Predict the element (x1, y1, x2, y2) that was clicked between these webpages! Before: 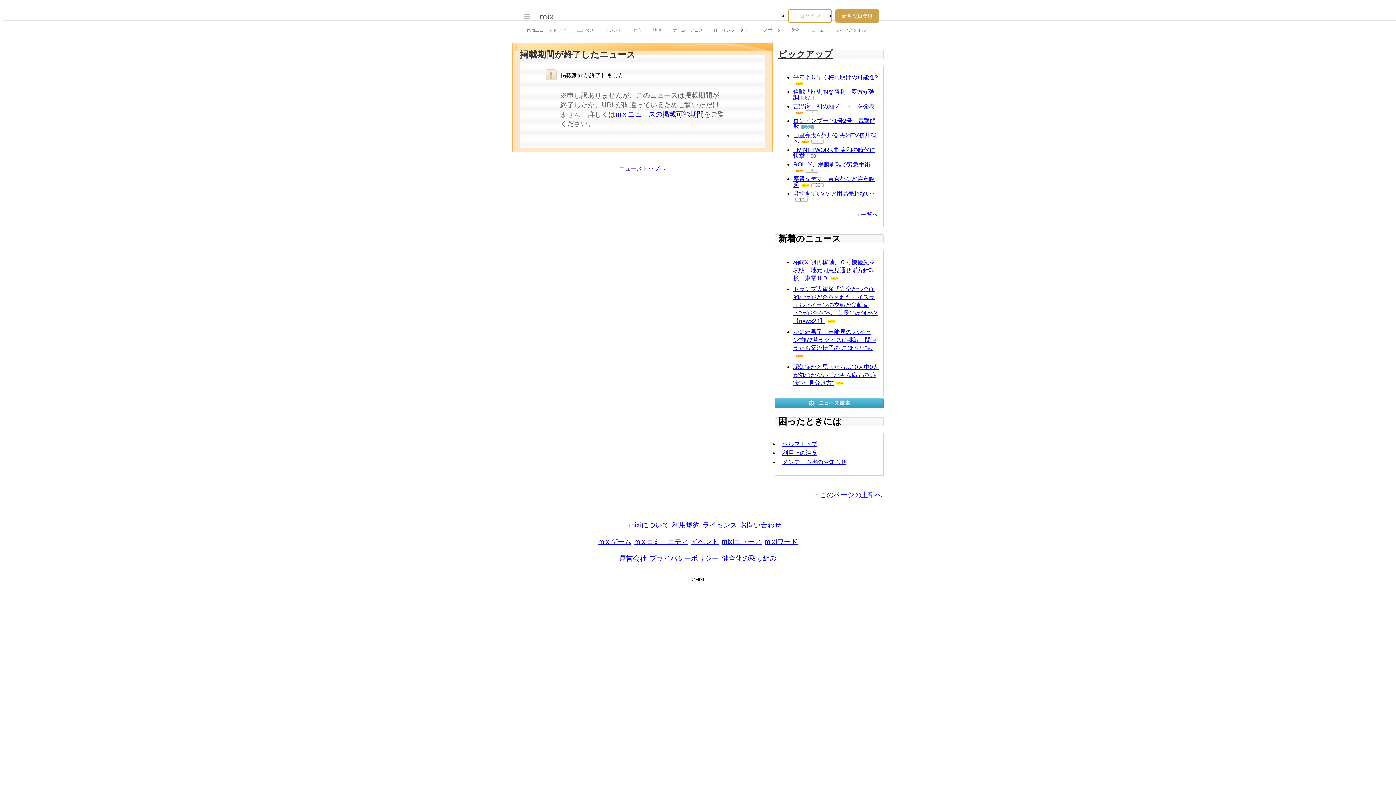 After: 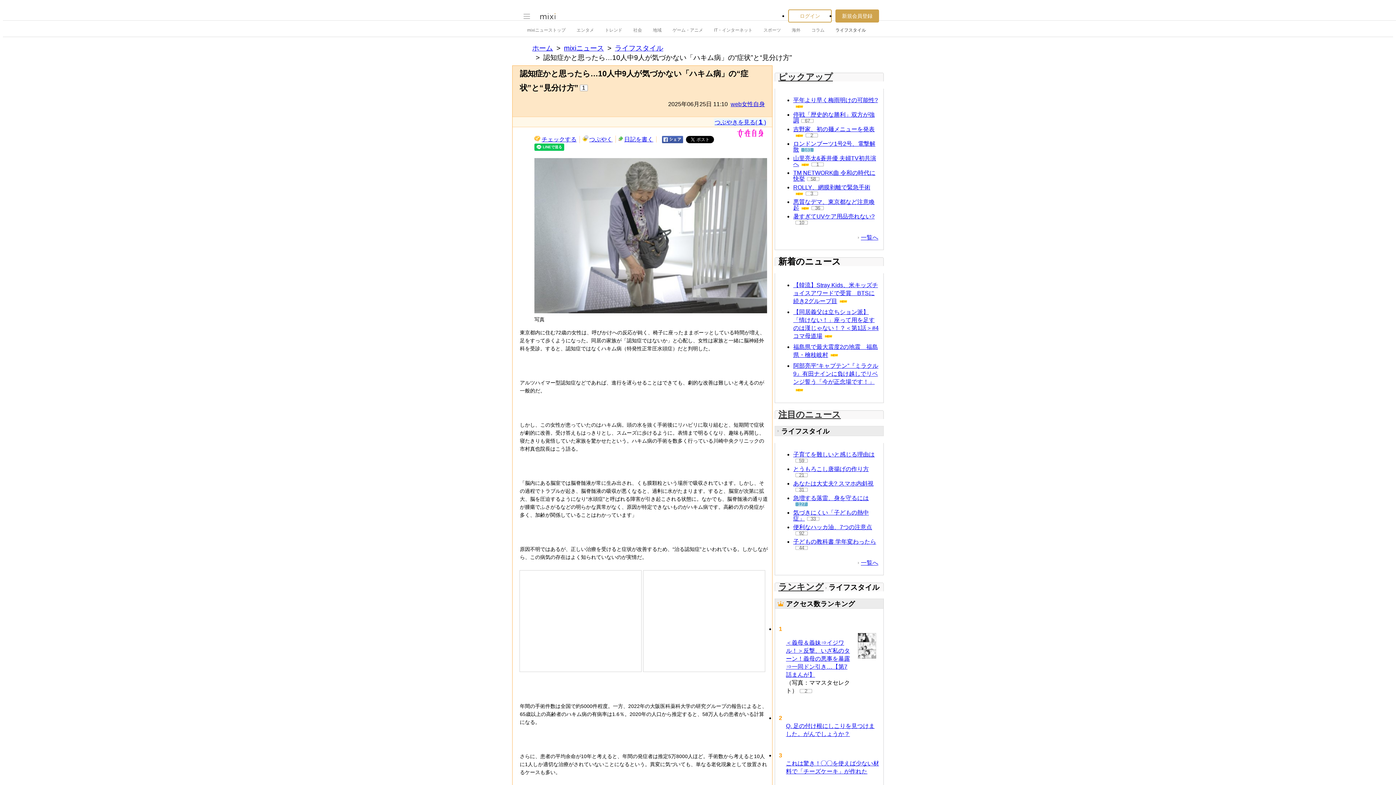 Action: bbox: (793, 547, 878, 569) label: 認知症かと思ったら…10人中9人が気づかない「ハキム病」の“症状”と“見分け方”